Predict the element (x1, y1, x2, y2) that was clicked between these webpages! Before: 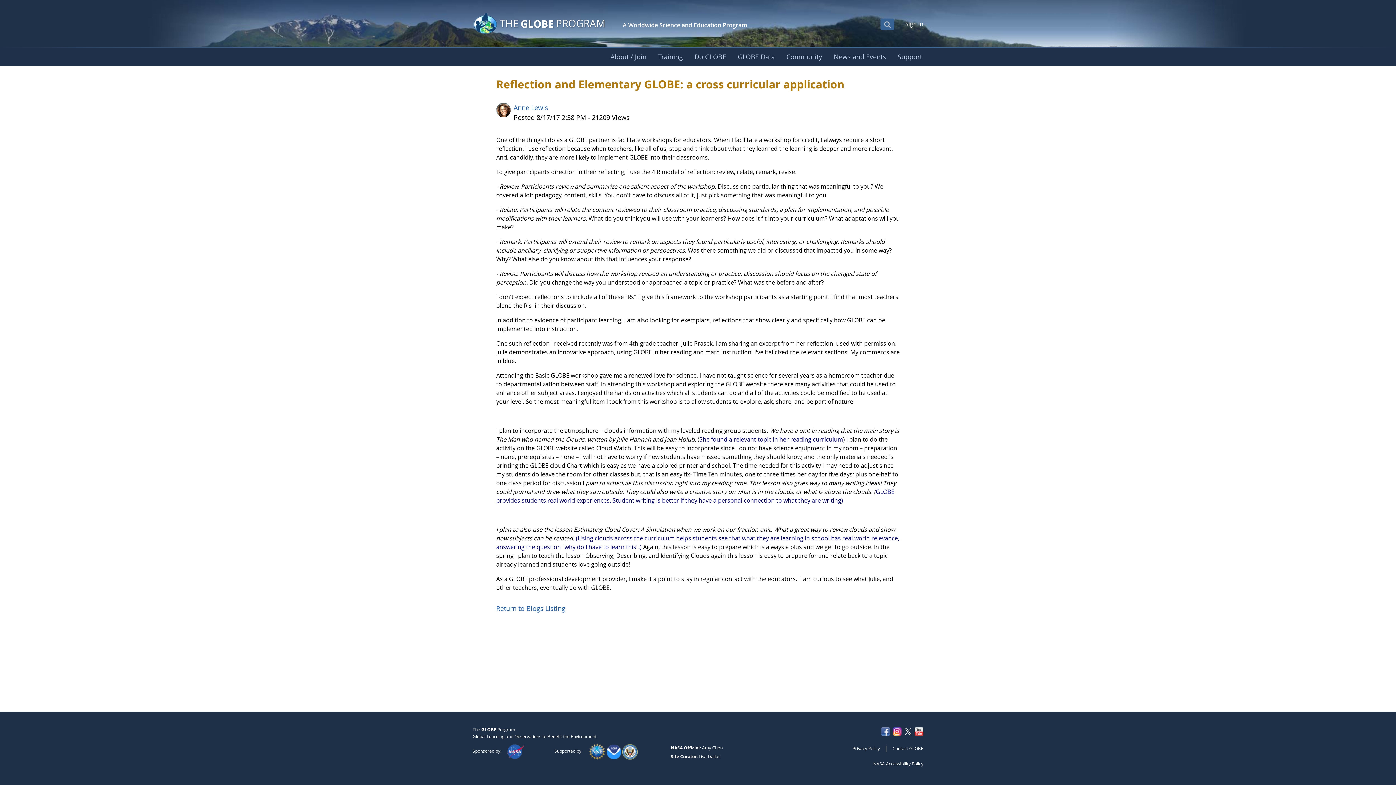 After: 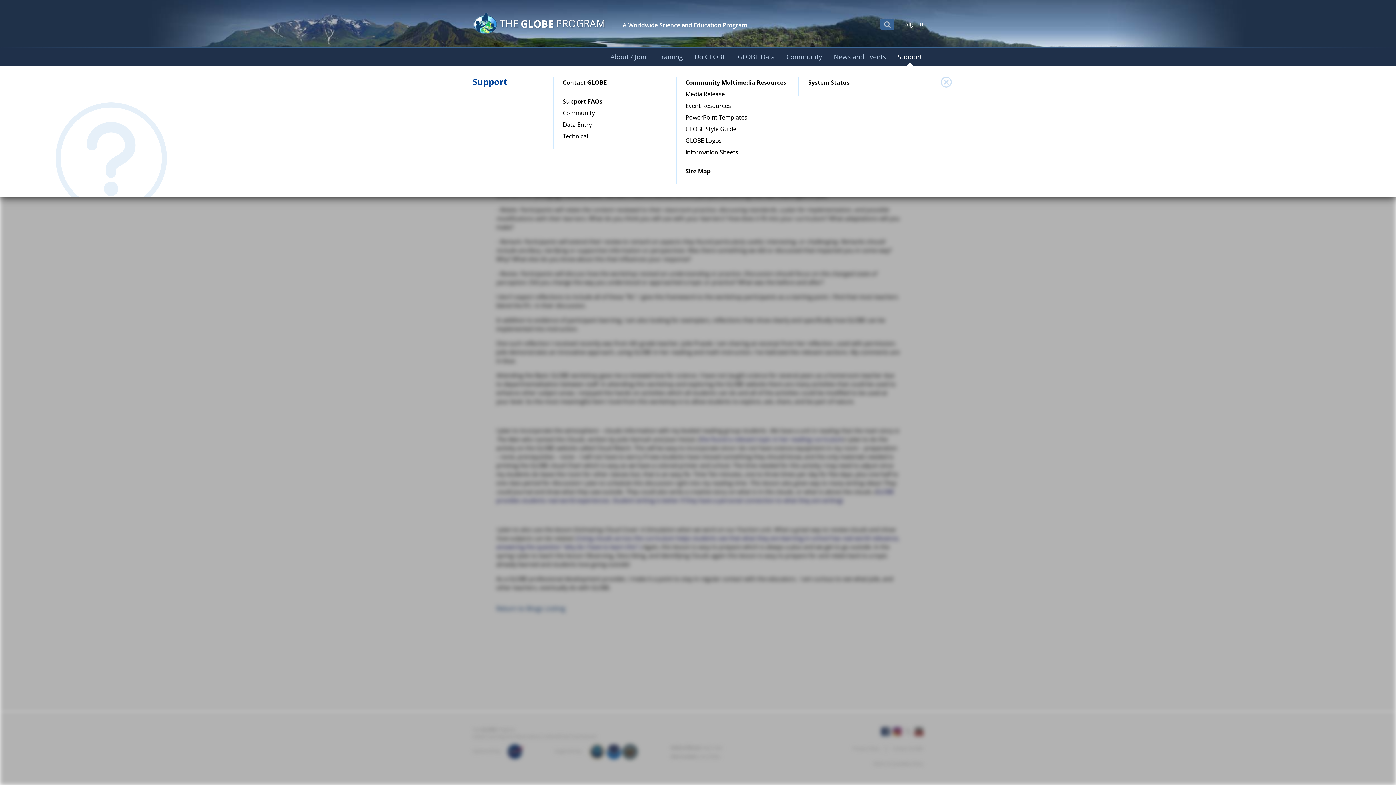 Action: bbox: (892, 47, 928, 66) label: Support